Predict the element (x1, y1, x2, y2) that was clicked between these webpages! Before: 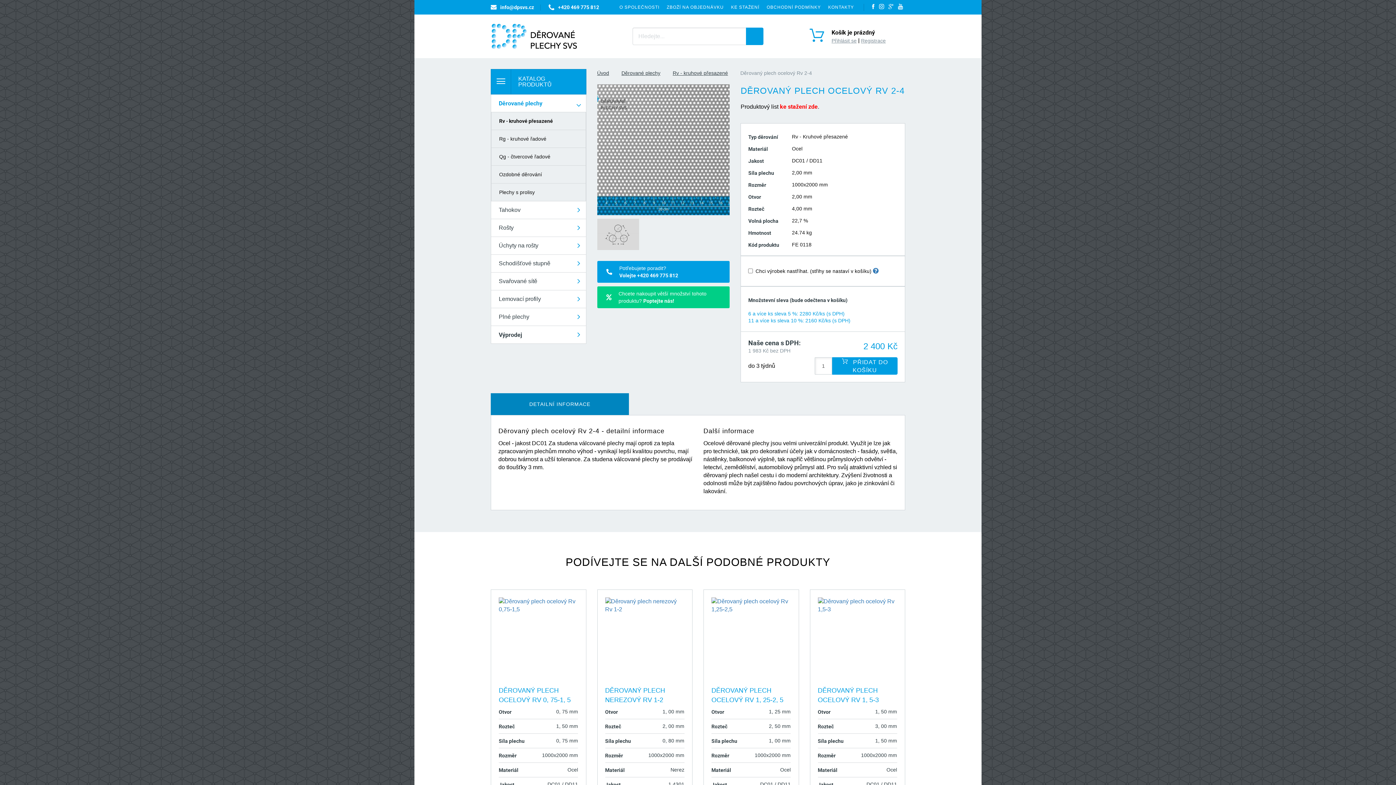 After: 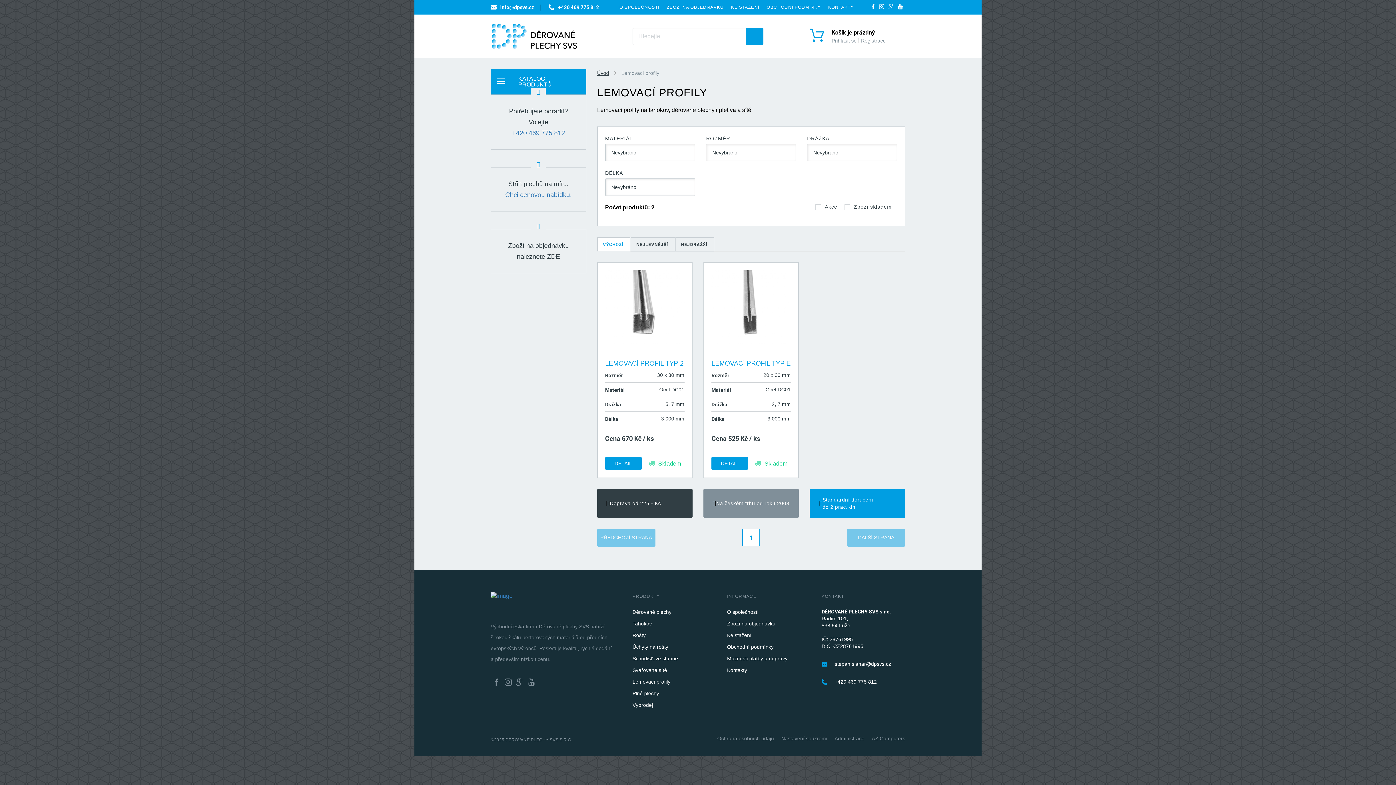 Action: label: Lemovací profily bbox: (491, 290, 586, 308)